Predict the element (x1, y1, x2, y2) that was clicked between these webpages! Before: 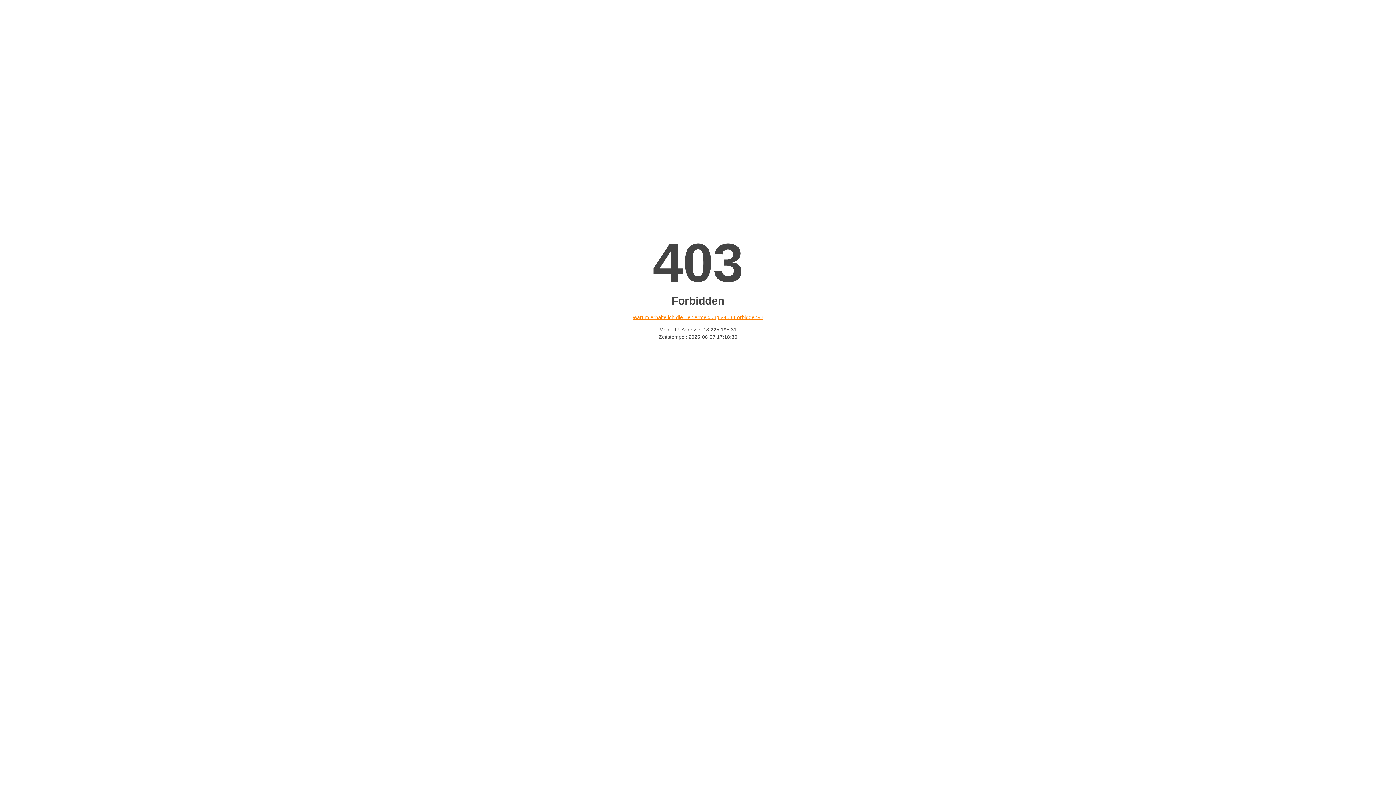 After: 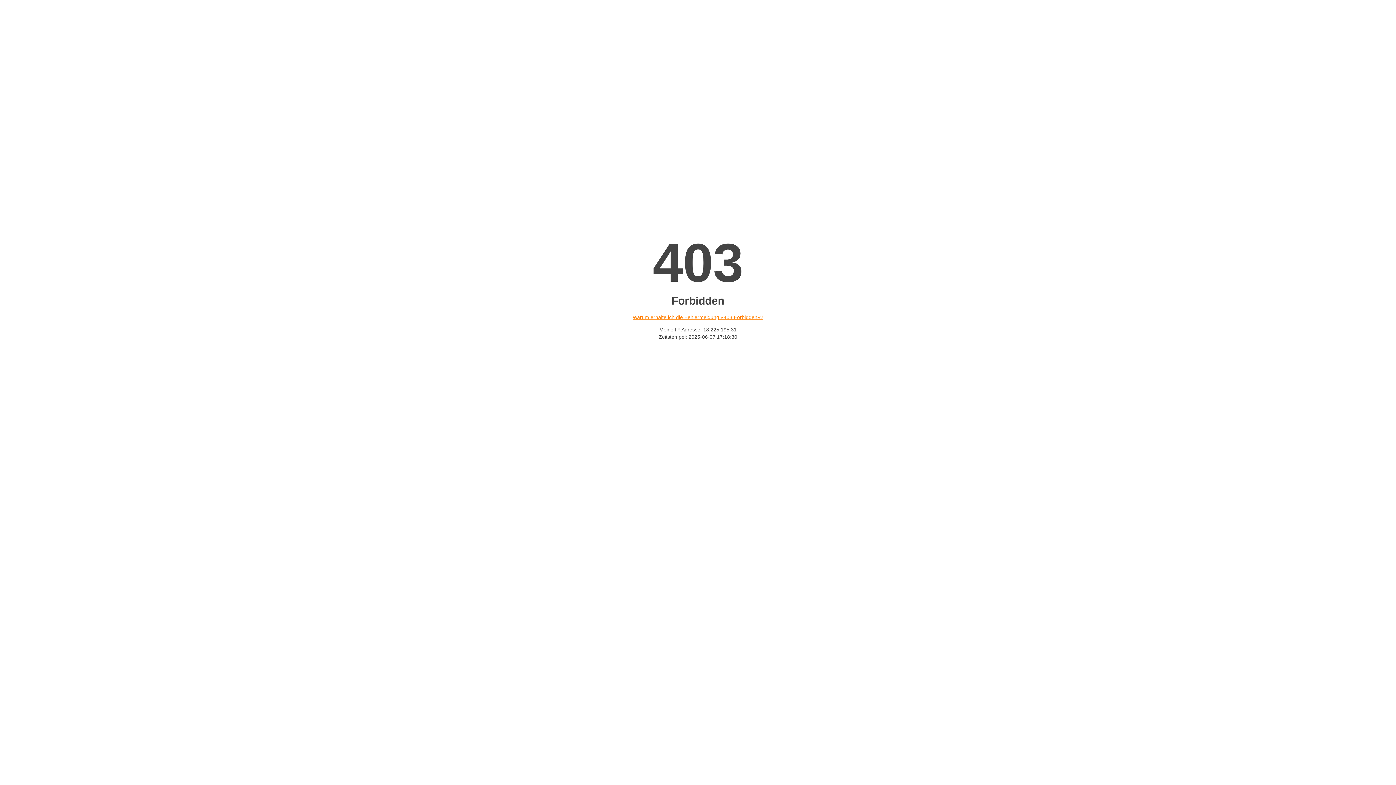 Action: label: Warum erhalte ich die Fehlermeldung «403 Forbidden»? bbox: (632, 314, 763, 320)